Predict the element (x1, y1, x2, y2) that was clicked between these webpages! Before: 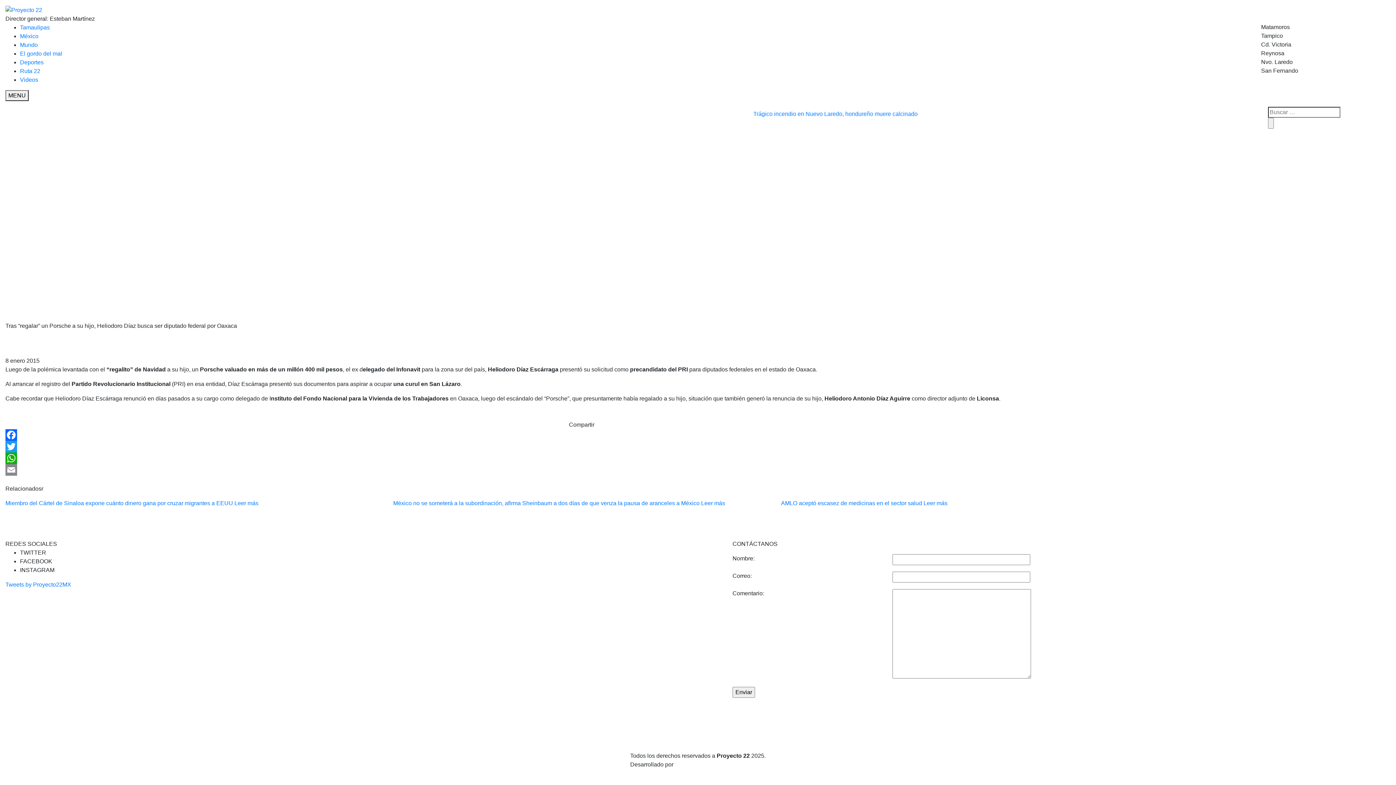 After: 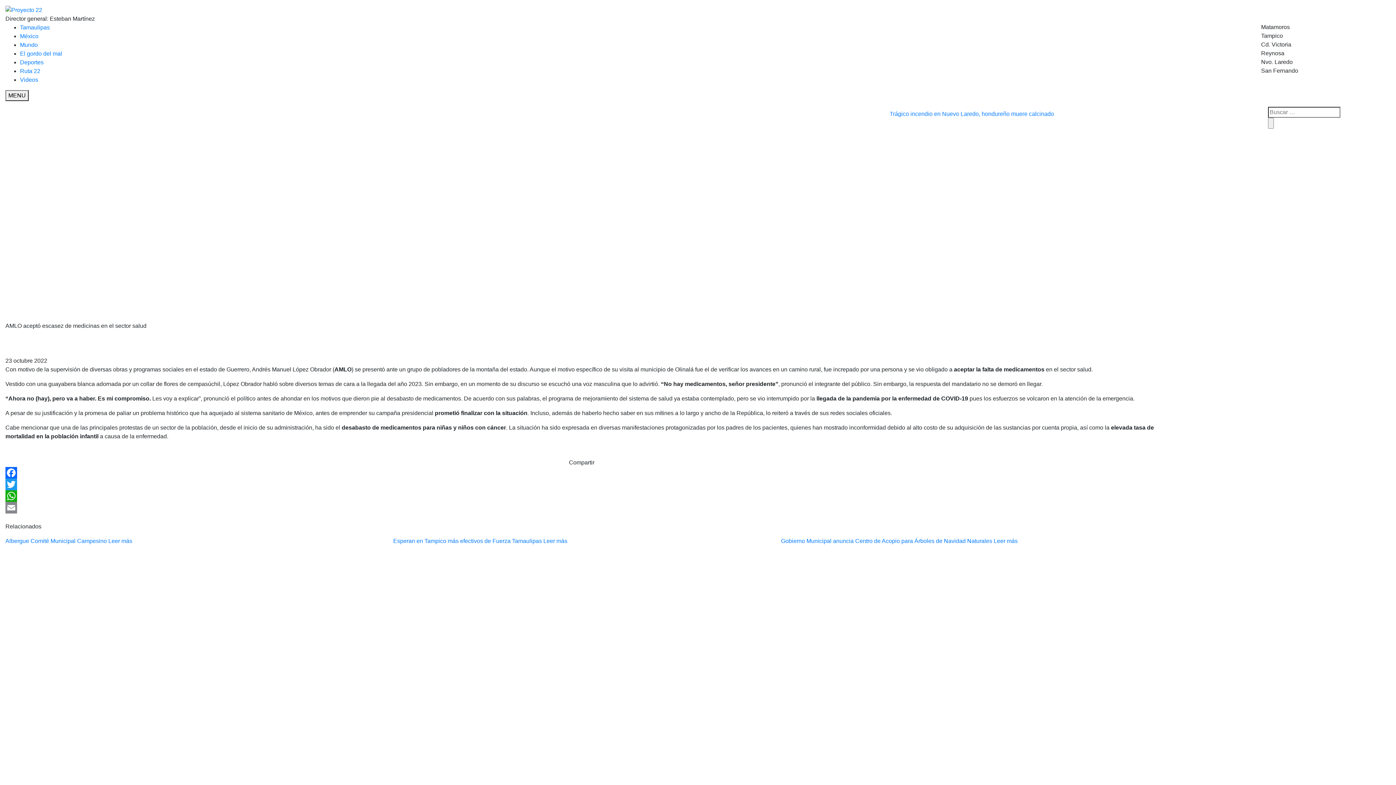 Action: bbox: (923, 500, 947, 506) label: Leer más